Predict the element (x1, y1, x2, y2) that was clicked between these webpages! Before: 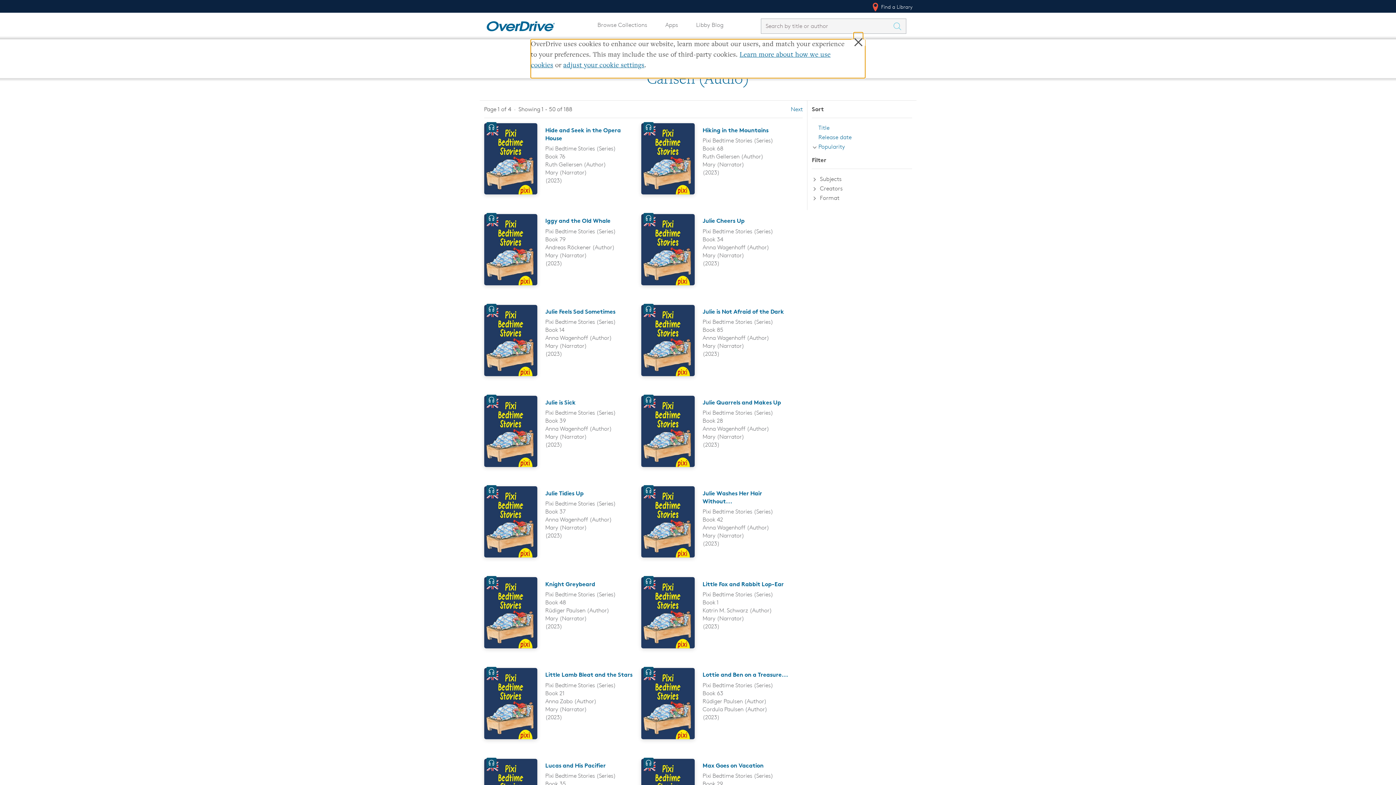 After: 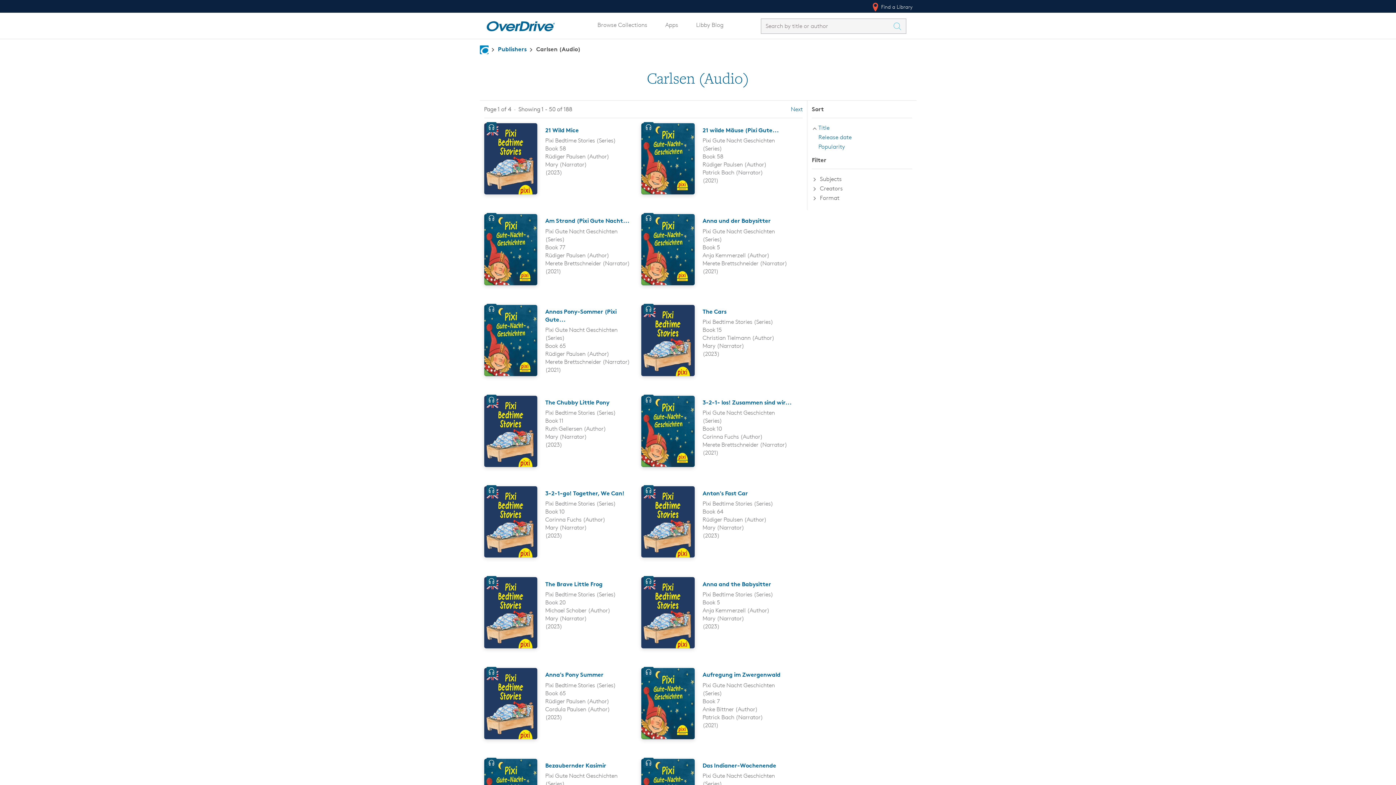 Action: bbox: (812, 123, 912, 132) label: Sort by Title